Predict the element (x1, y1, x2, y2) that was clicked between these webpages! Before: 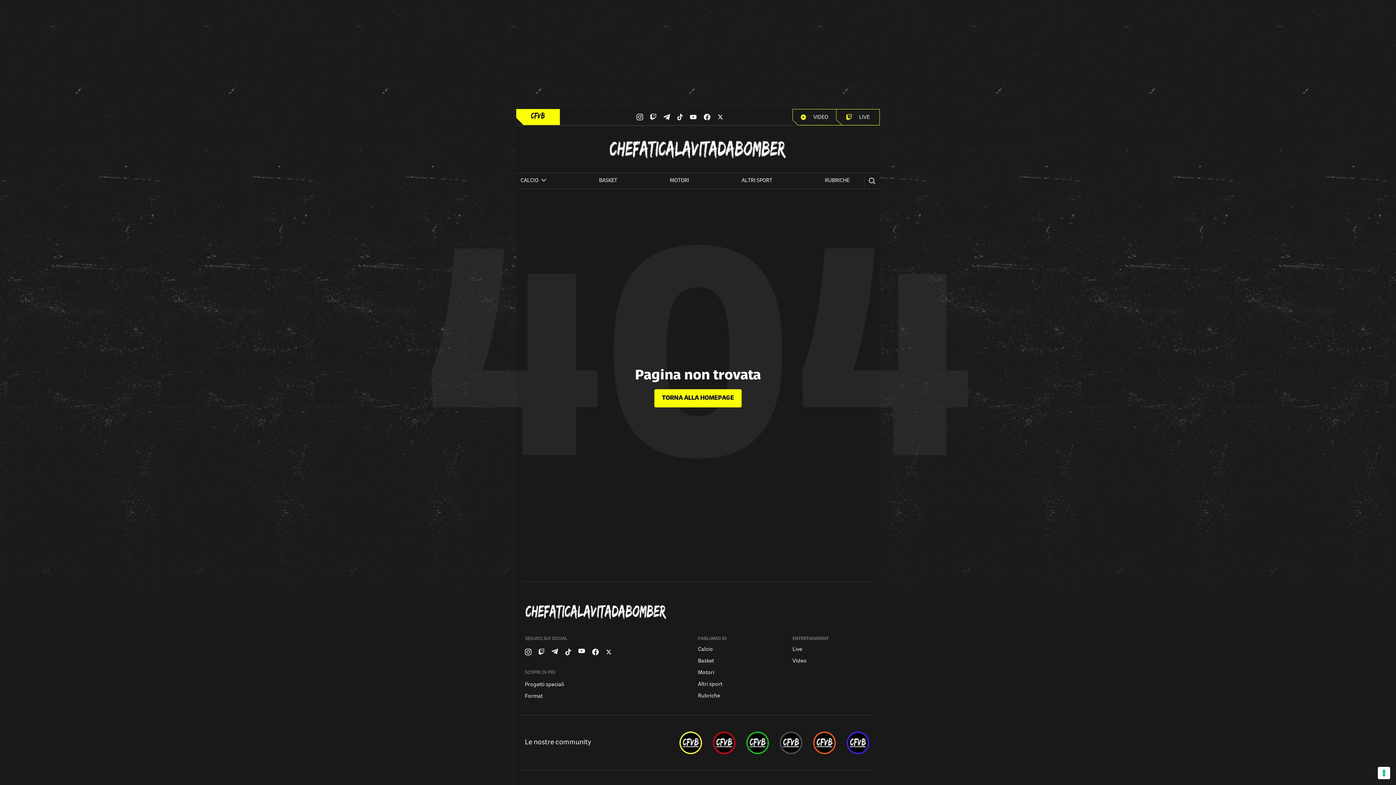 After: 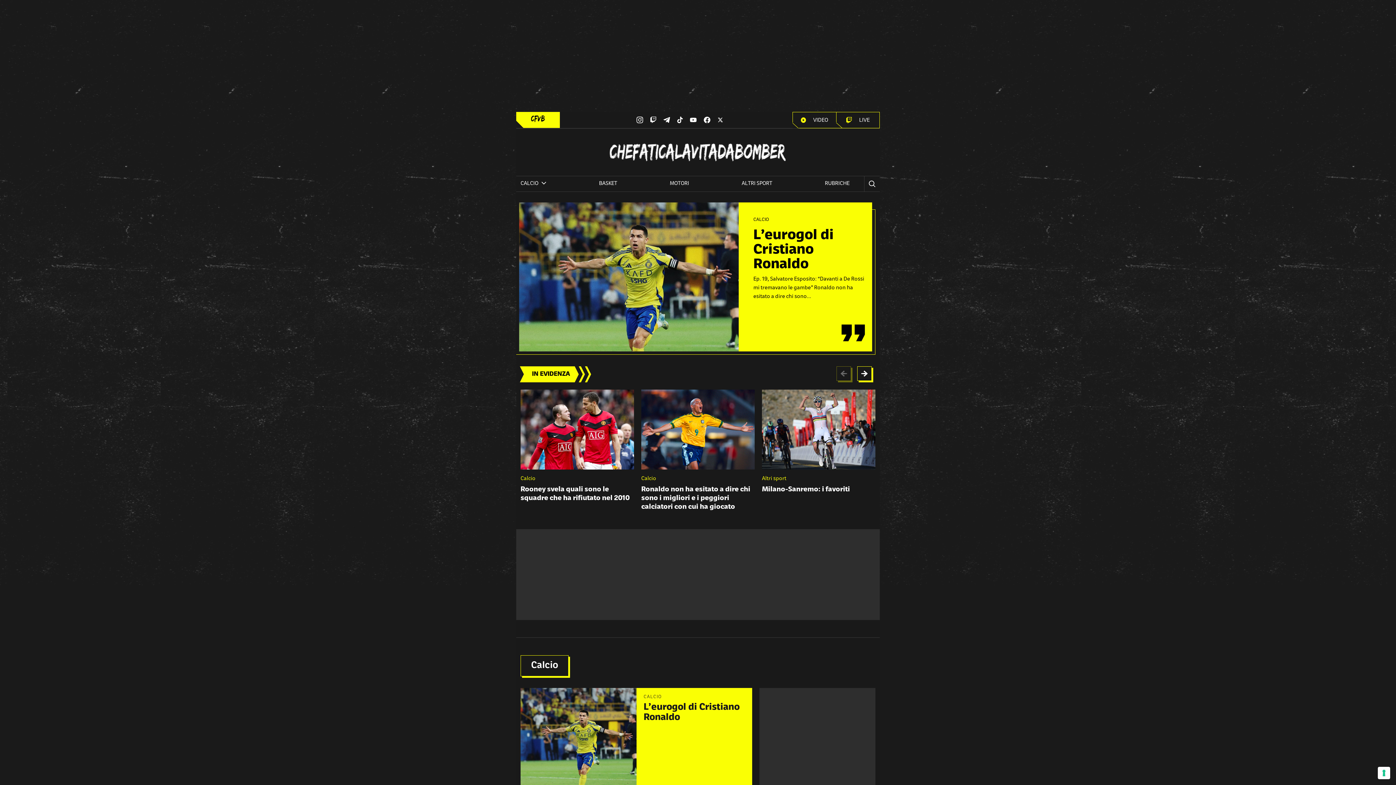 Action: label: Logo bbox: (607, 137, 789, 161)